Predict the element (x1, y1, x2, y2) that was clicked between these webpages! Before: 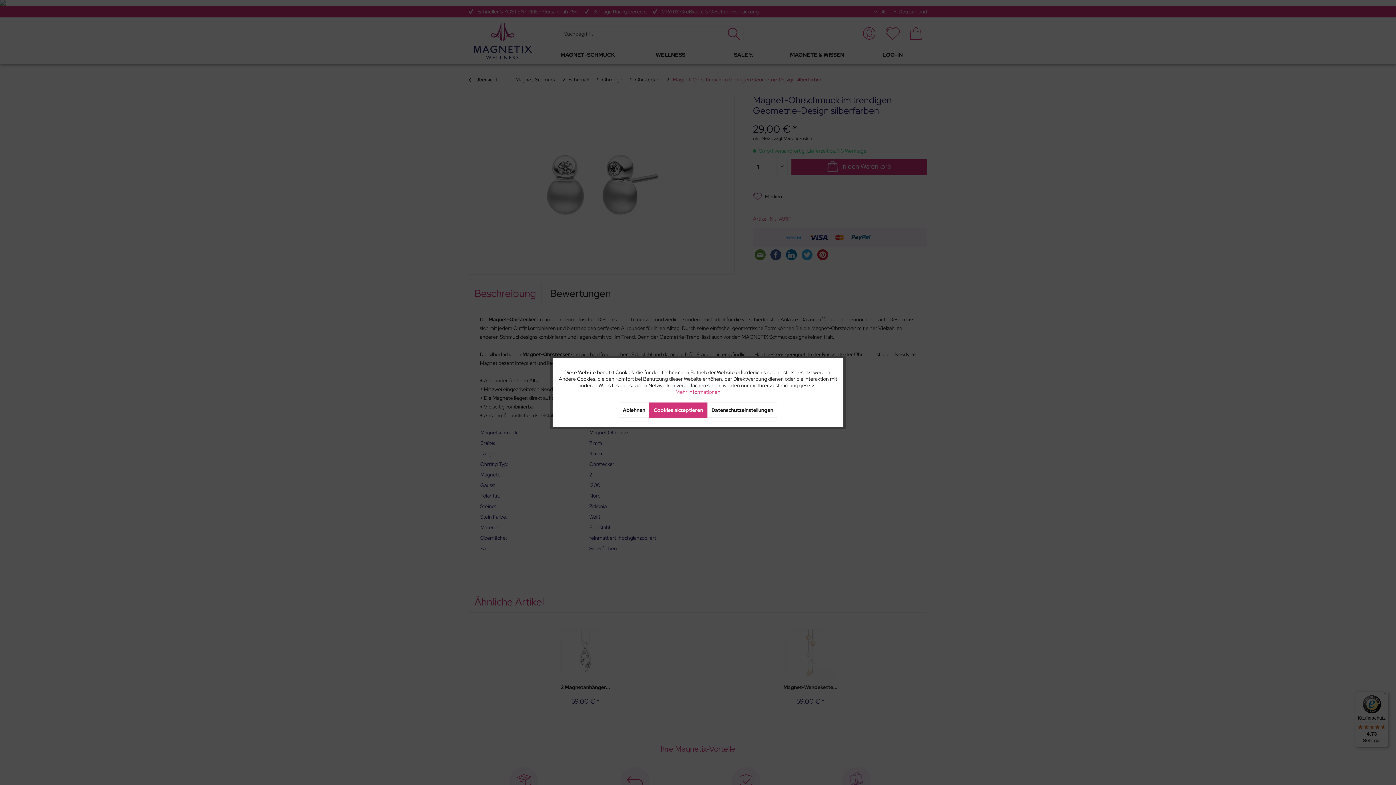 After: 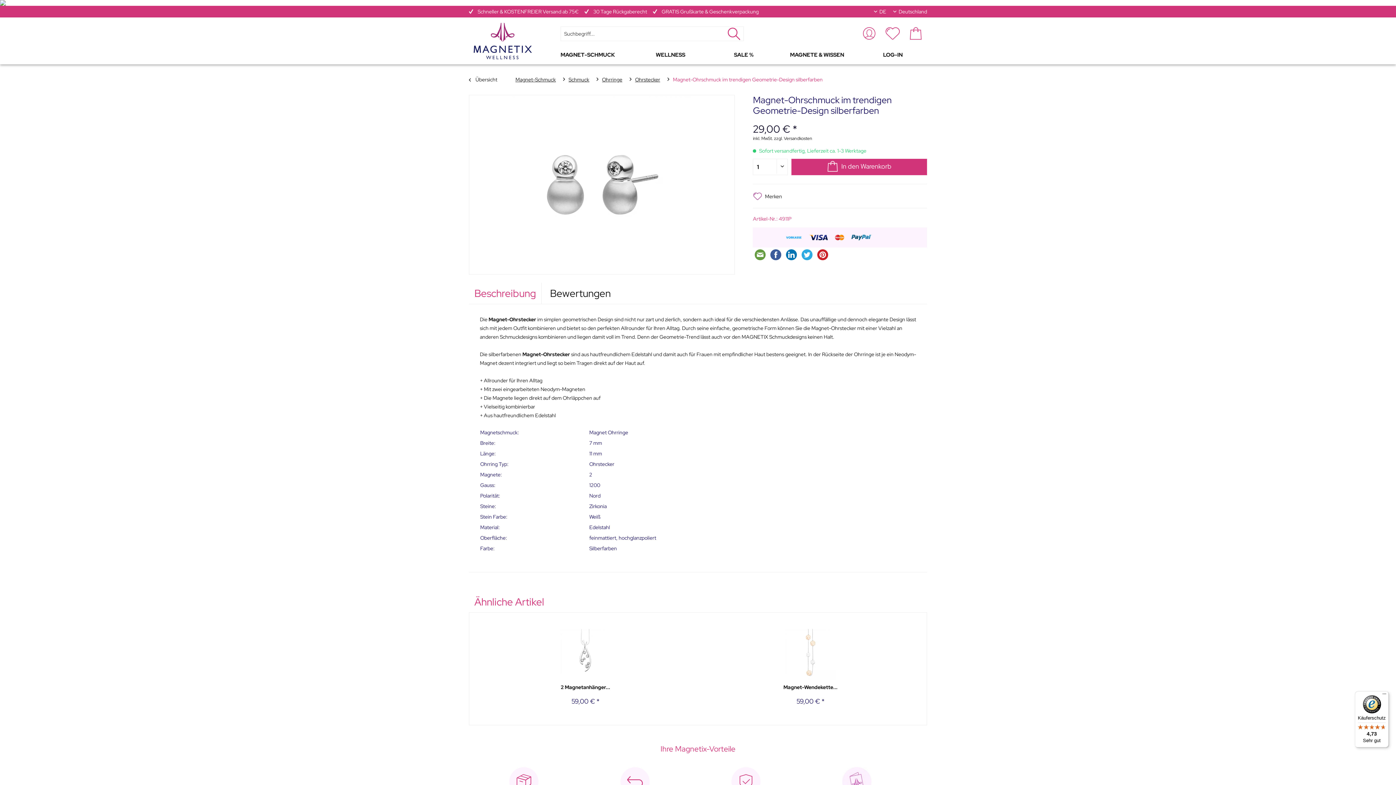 Action: label: Cookies akzeptieren bbox: (649, 402, 707, 418)